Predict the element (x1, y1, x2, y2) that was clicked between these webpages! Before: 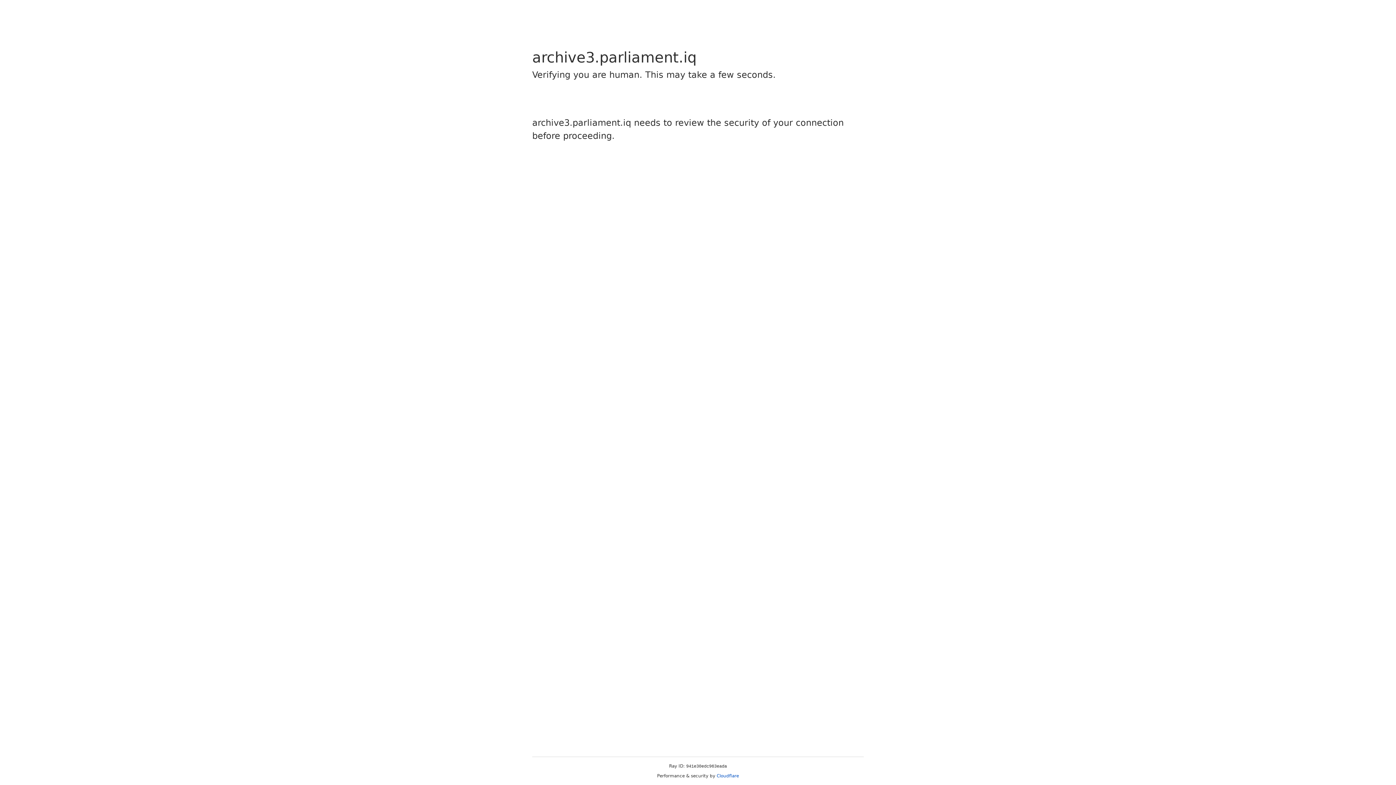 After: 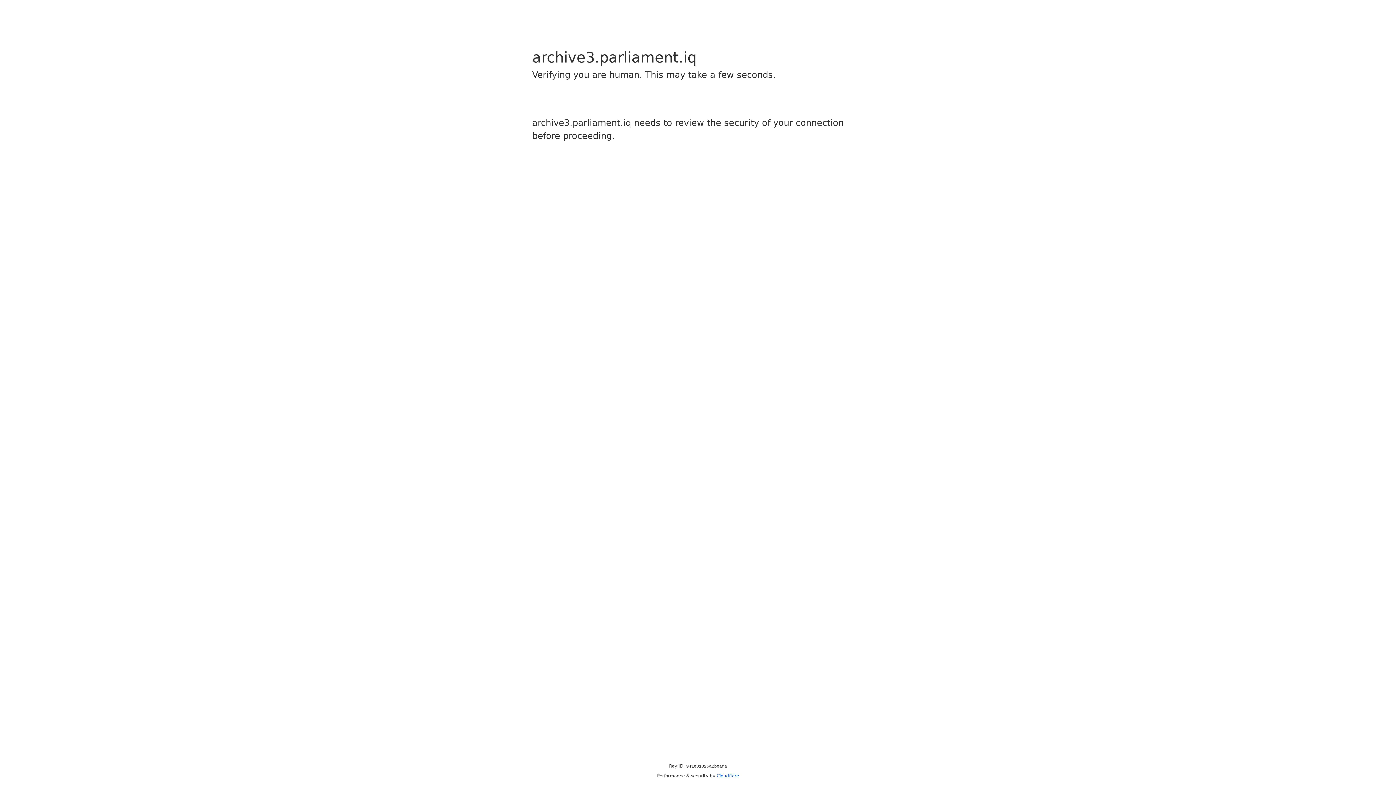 Action: bbox: (716, 773, 739, 778) label: Cloudflare